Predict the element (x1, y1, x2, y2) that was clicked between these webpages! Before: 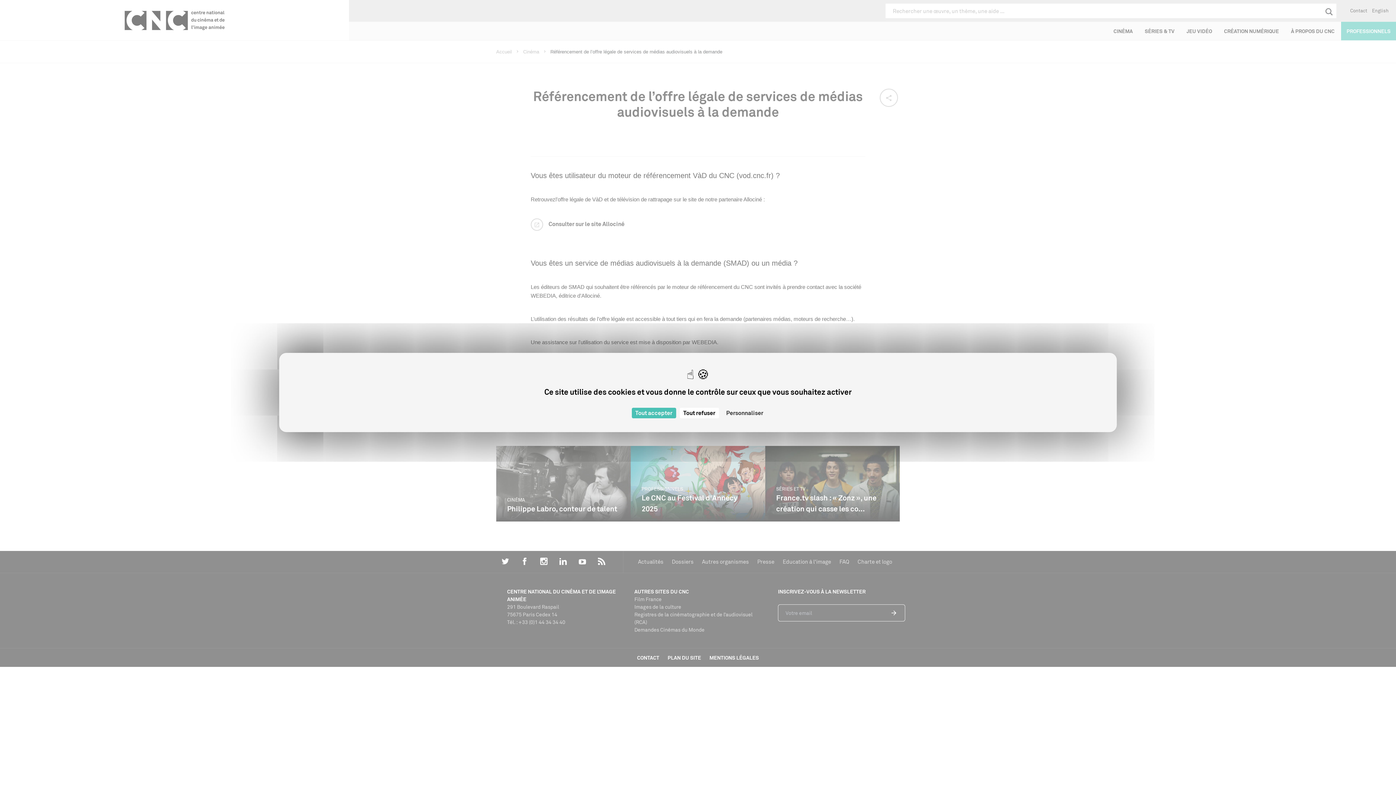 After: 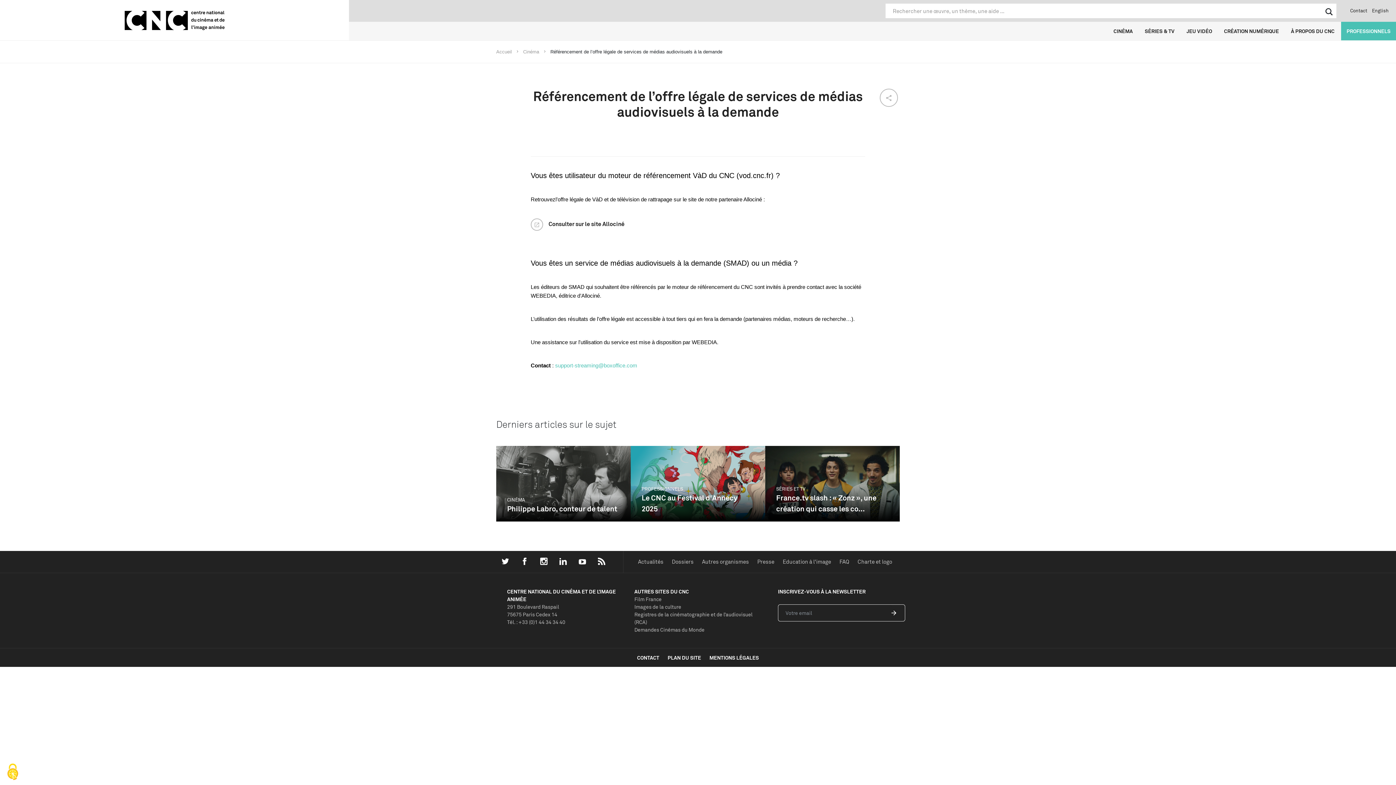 Action: label: Cookies : Tout refuser bbox: (679, 408, 719, 418)